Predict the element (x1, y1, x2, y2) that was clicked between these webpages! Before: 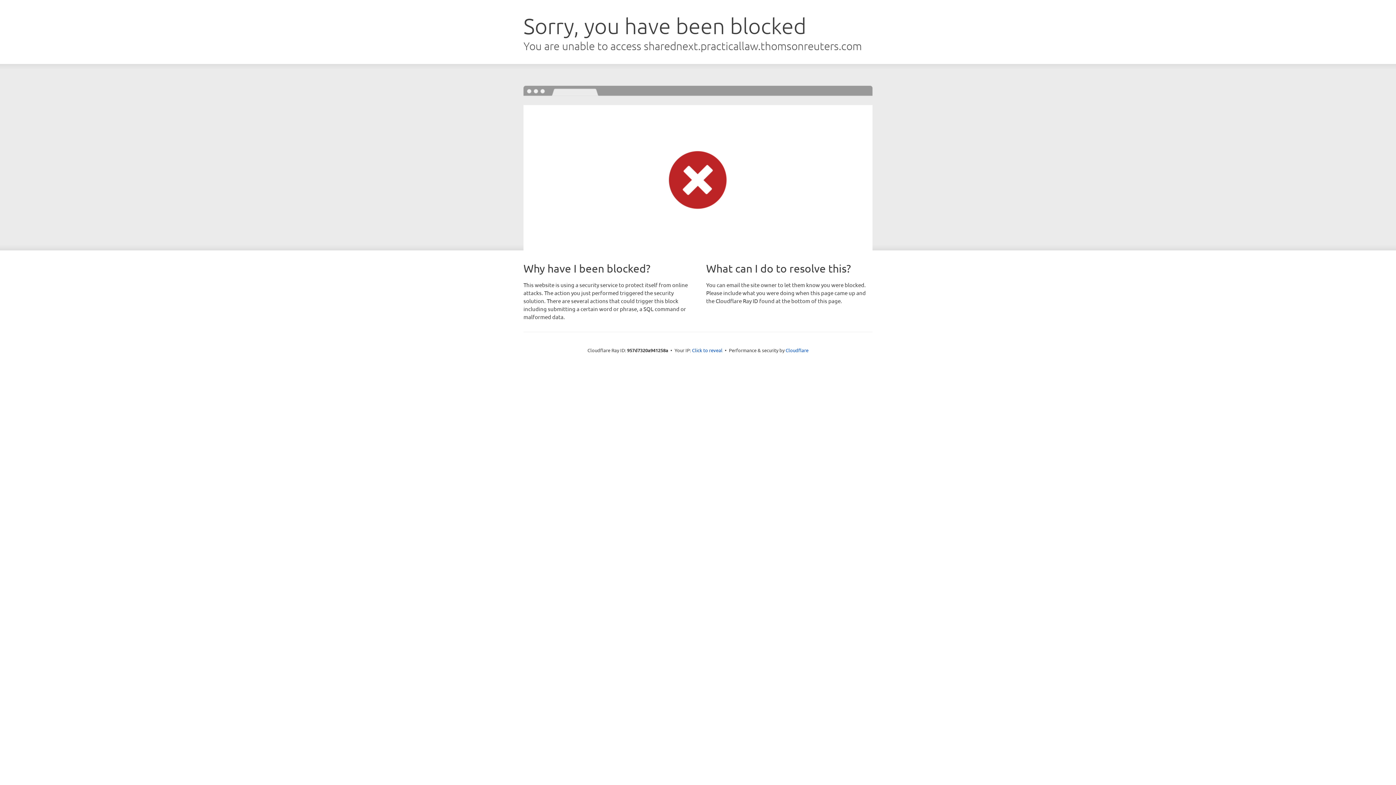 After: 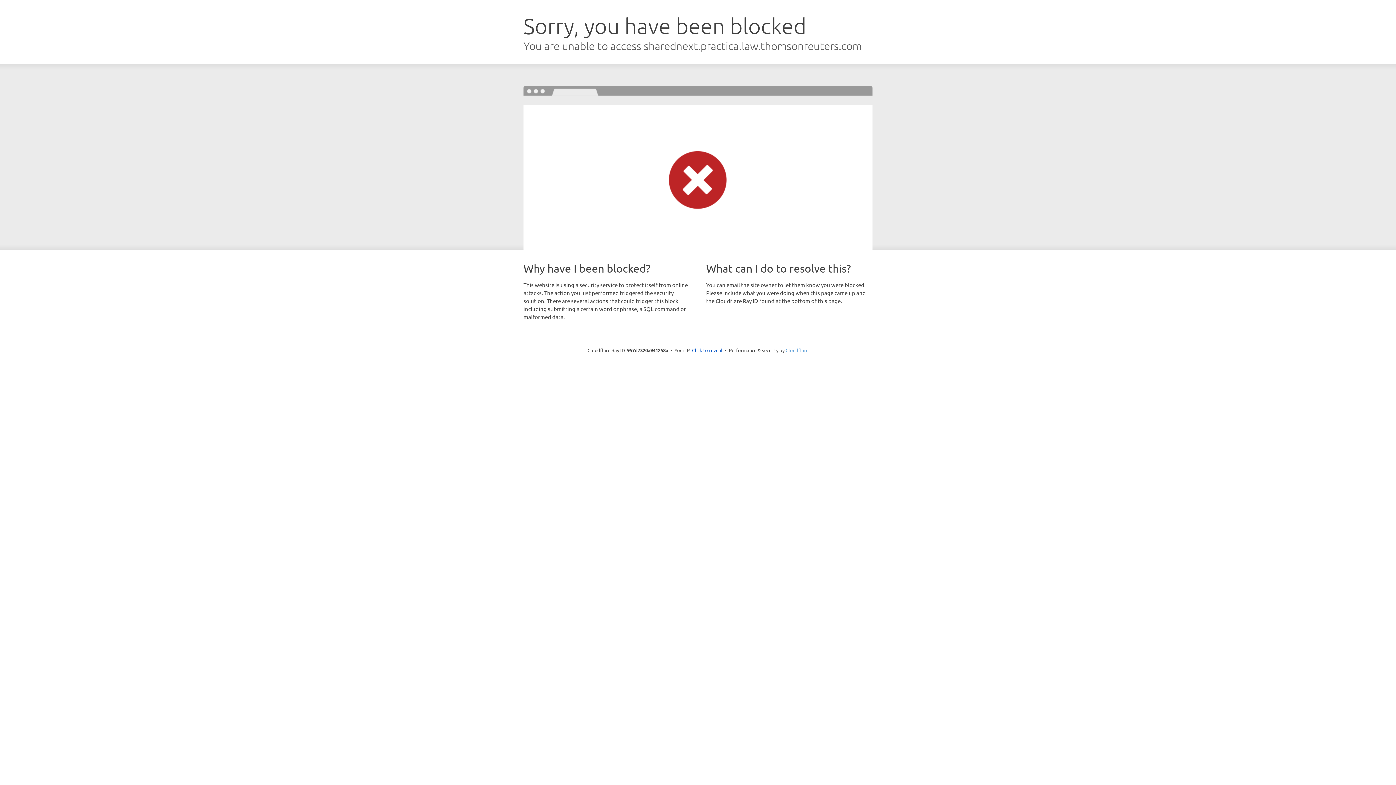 Action: bbox: (785, 347, 808, 353) label: Cloudflare